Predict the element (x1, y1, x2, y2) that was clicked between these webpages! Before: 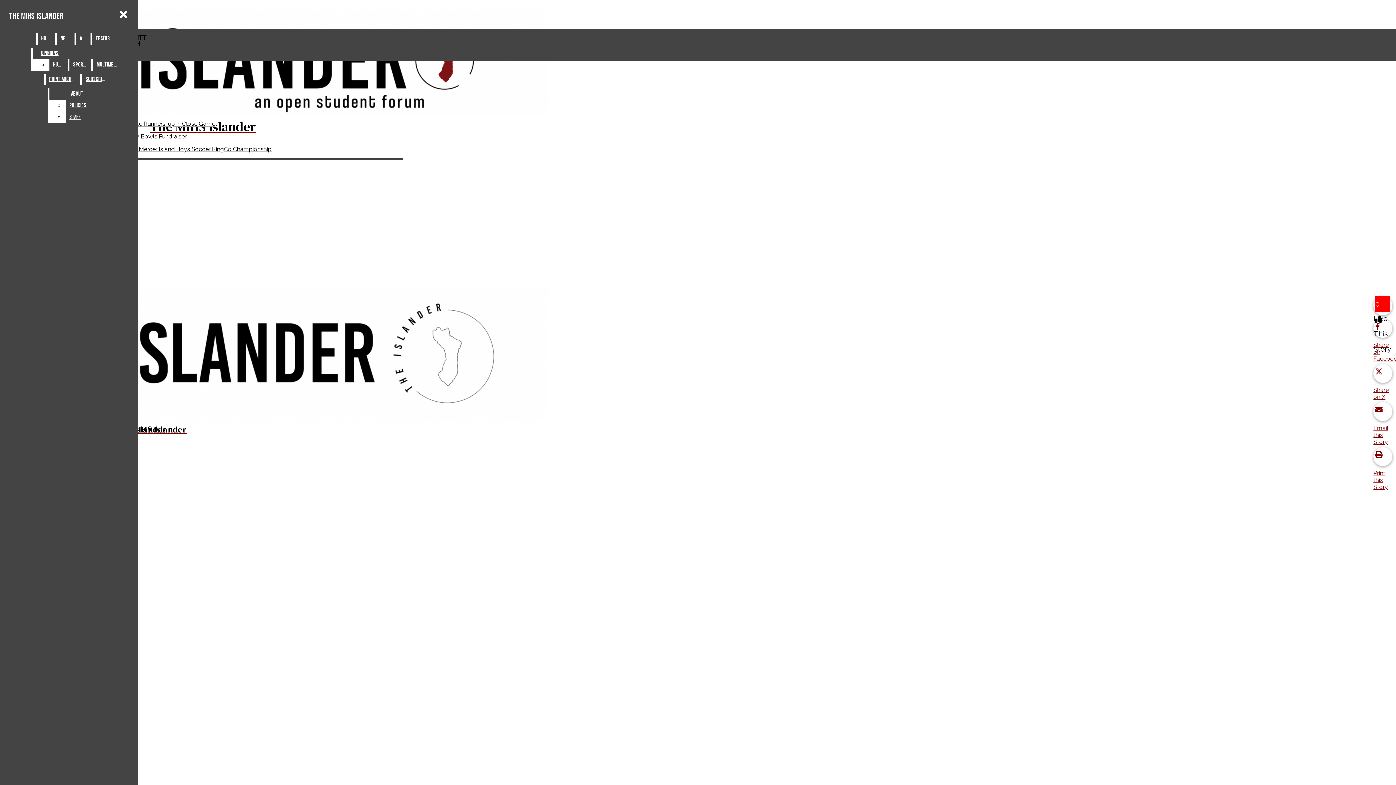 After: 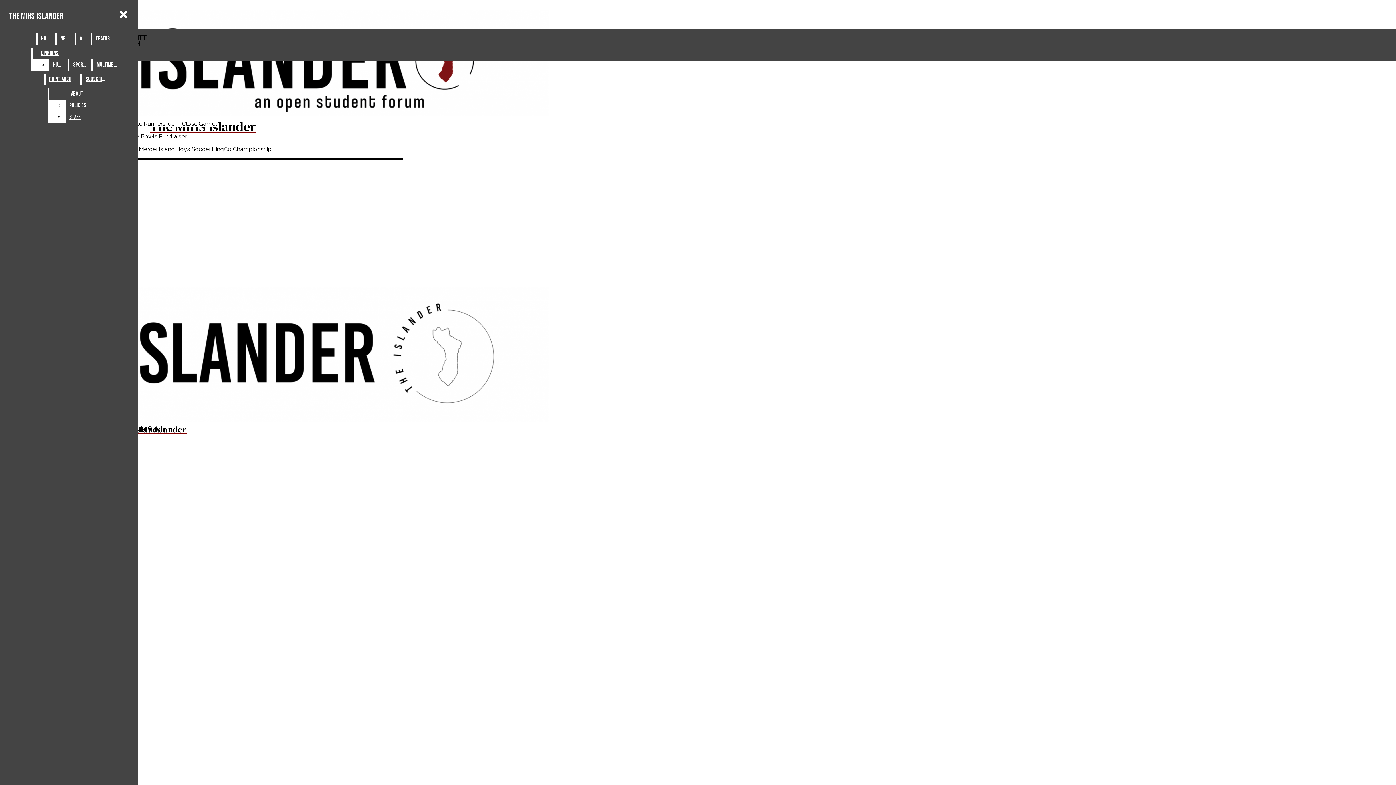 Action: bbox: (92, 33, 116, 44) label: Features